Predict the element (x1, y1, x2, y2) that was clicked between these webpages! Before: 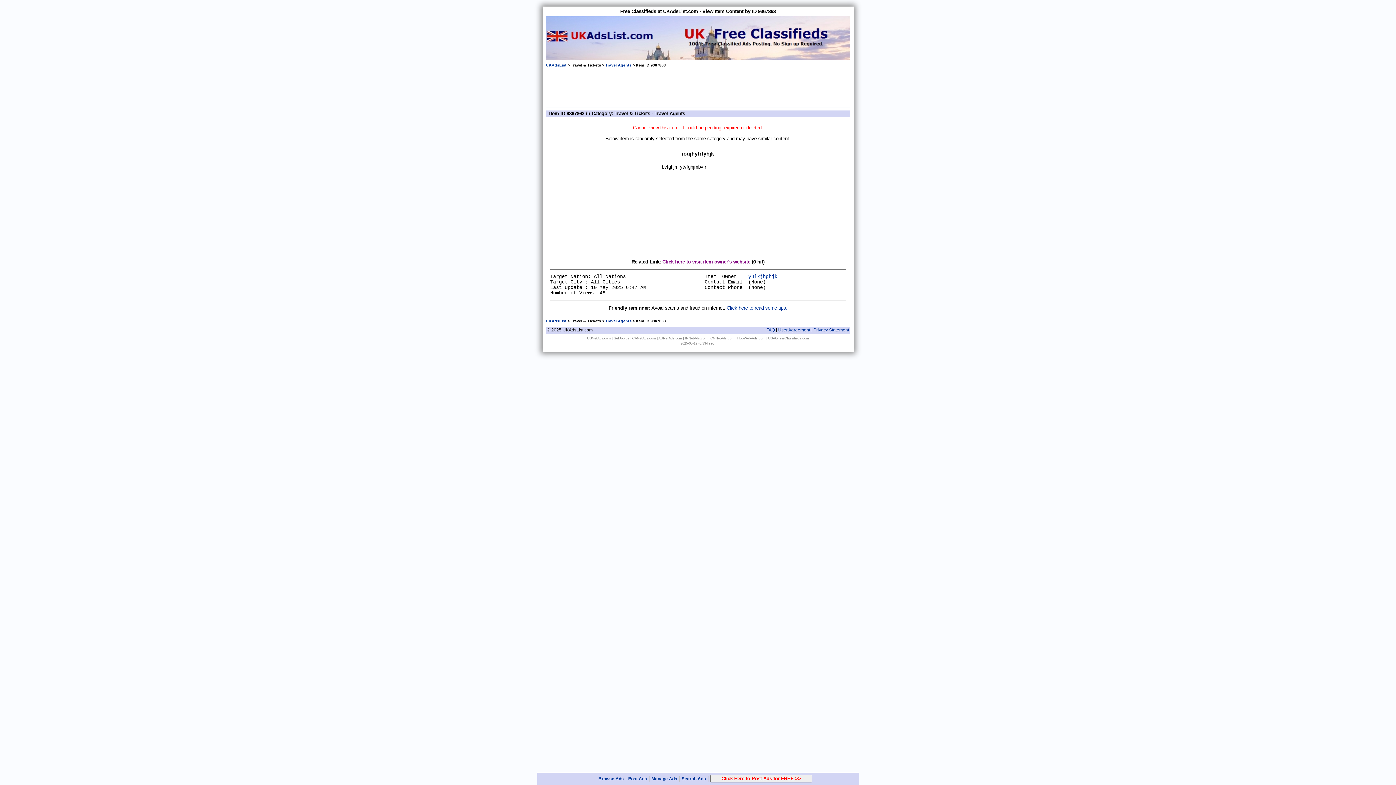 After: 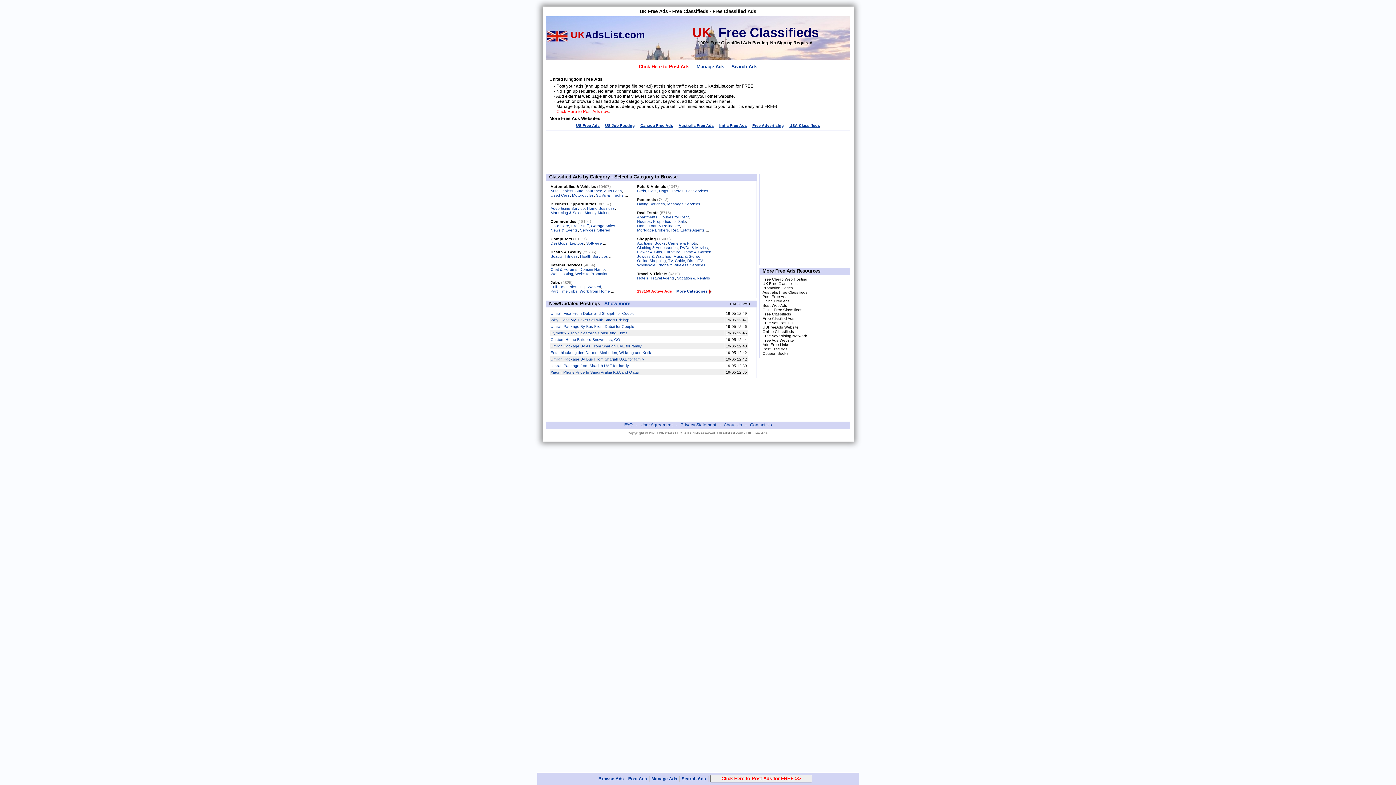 Action: bbox: (546, 318, 566, 323) label: UKAdsList